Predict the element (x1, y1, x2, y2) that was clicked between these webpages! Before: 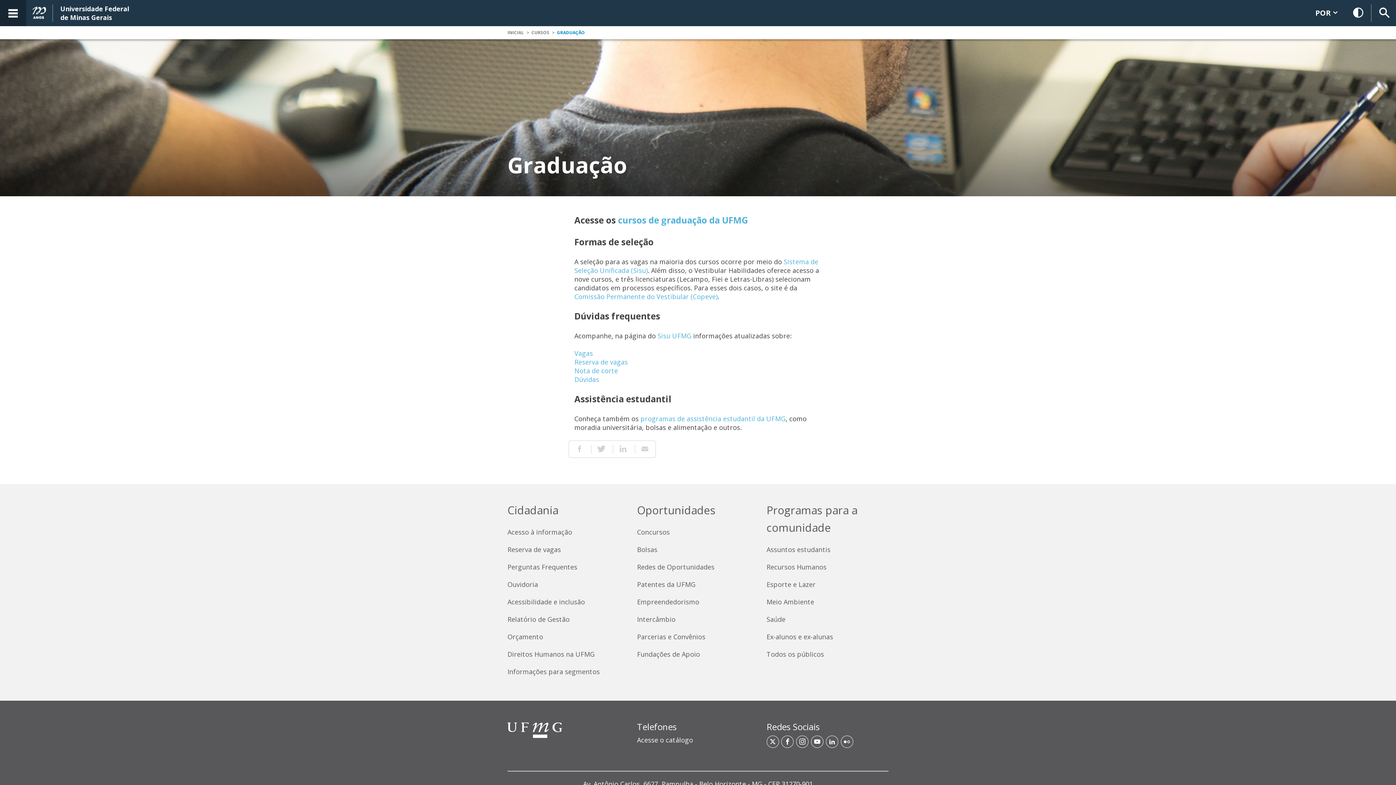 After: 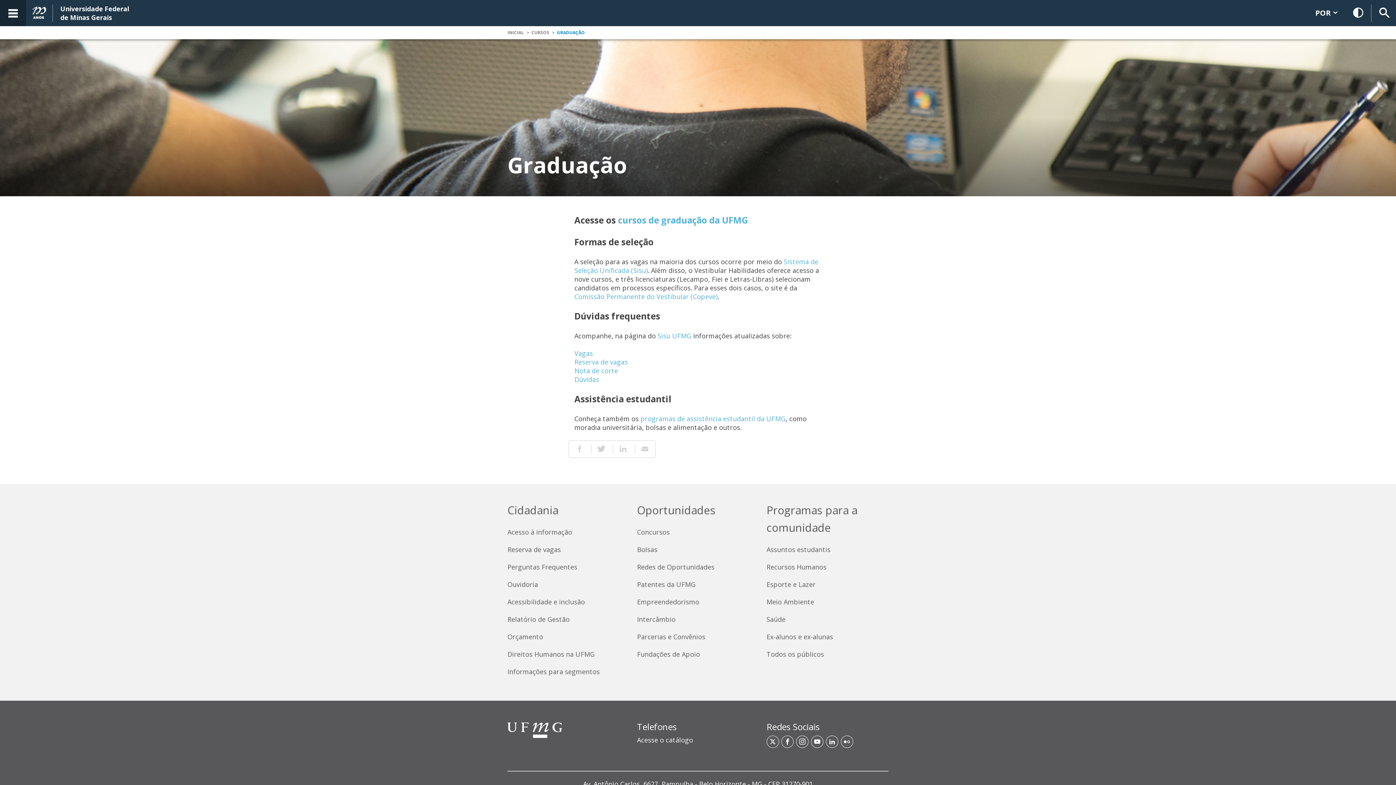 Action: bbox: (574, 375, 599, 384) label: Dúvidas